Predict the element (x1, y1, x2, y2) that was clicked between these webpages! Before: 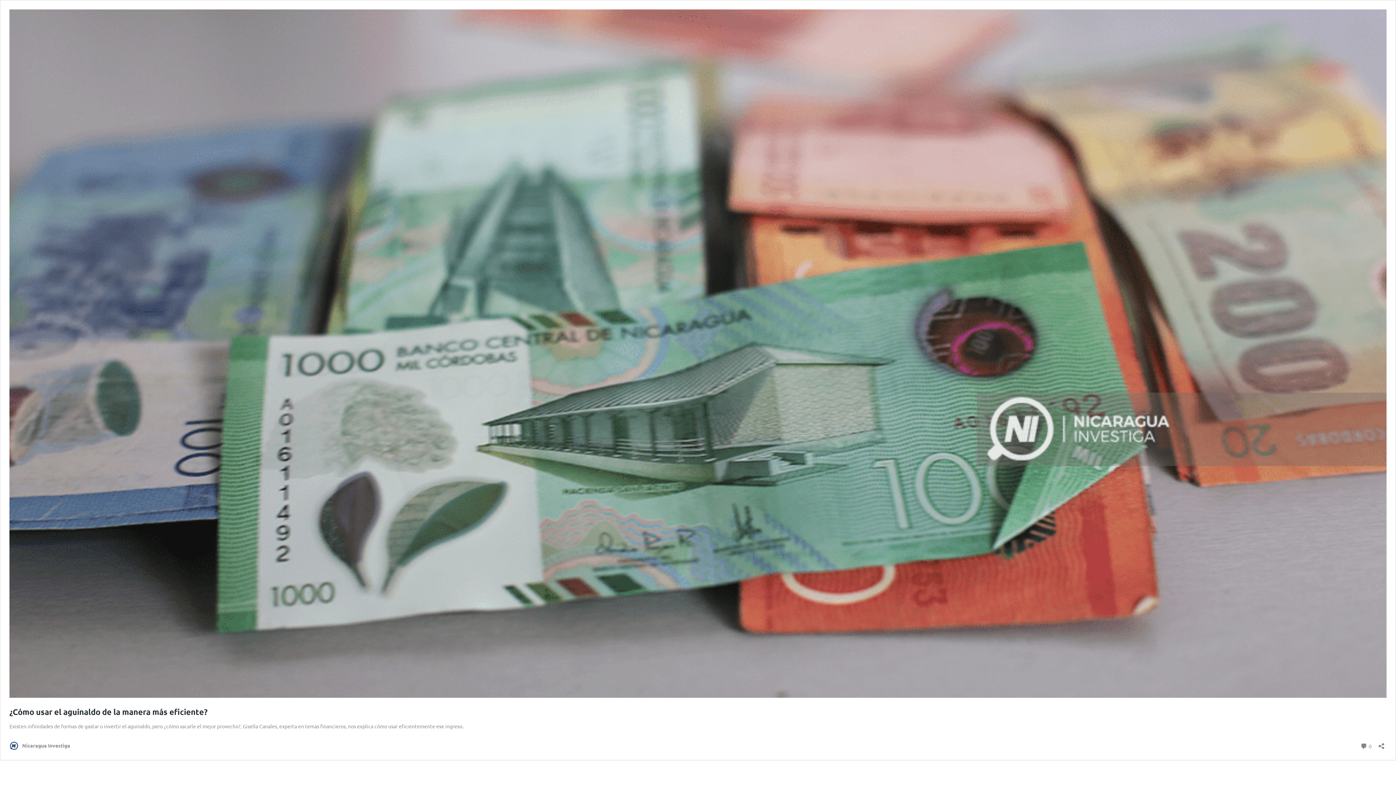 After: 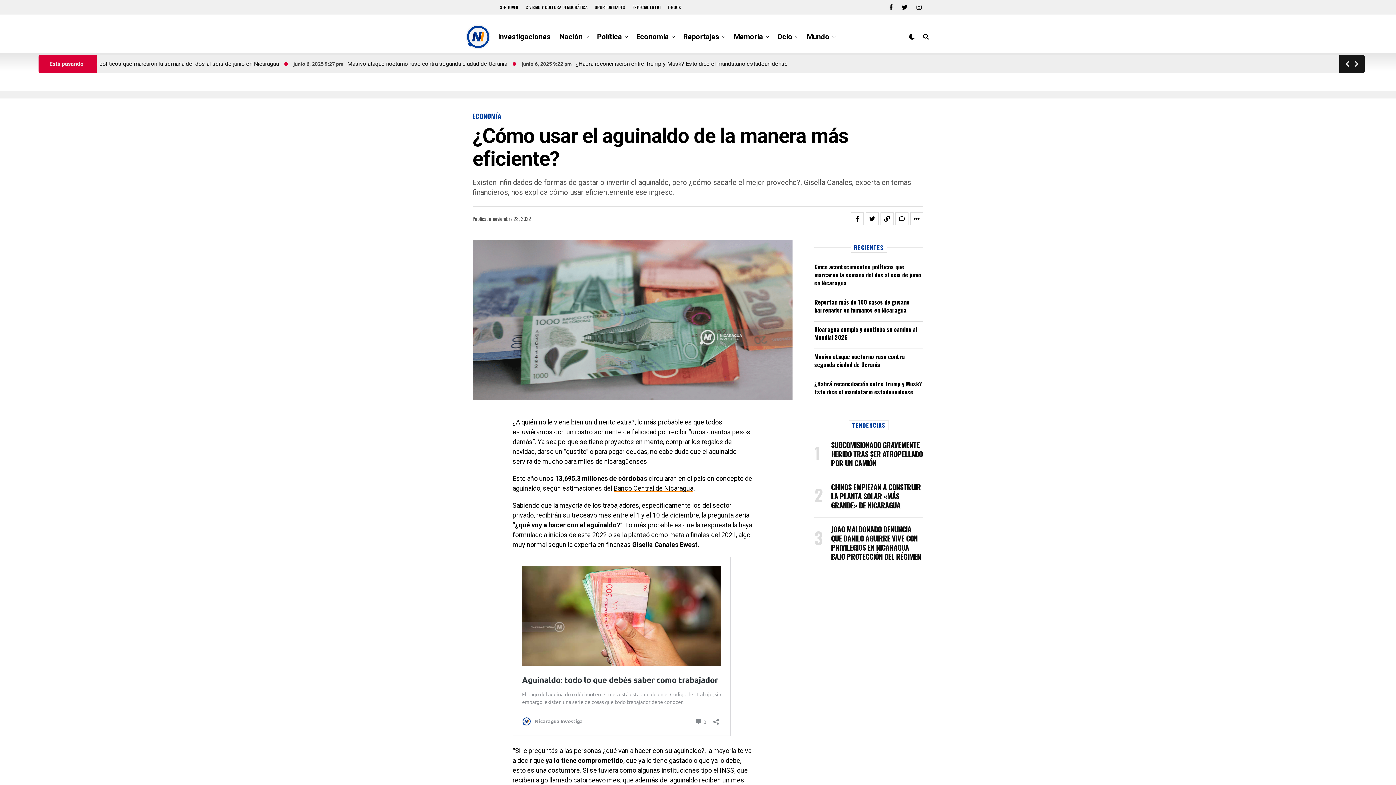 Action: bbox: (9, 707, 207, 717) label: ¿Cómo usar el aguinaldo de la manera más eficiente?